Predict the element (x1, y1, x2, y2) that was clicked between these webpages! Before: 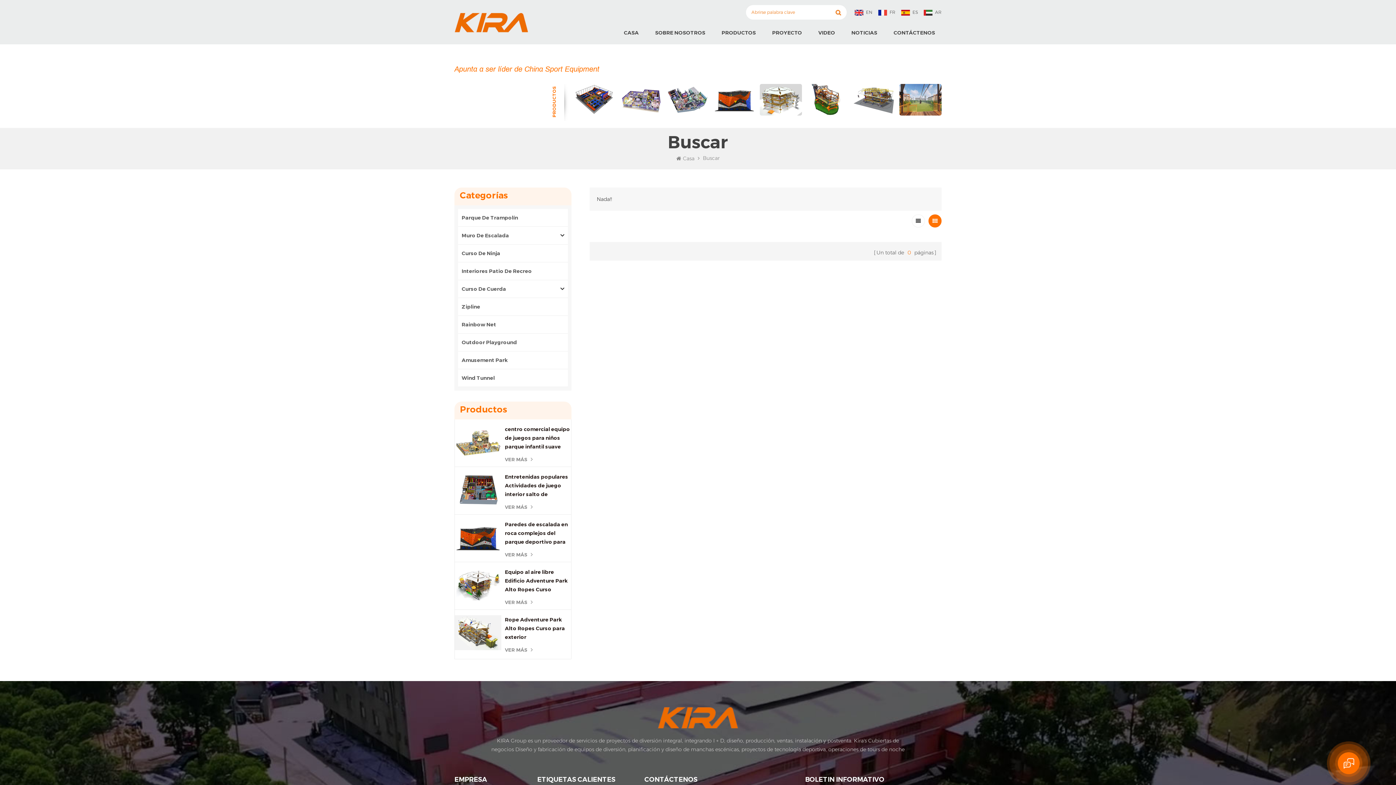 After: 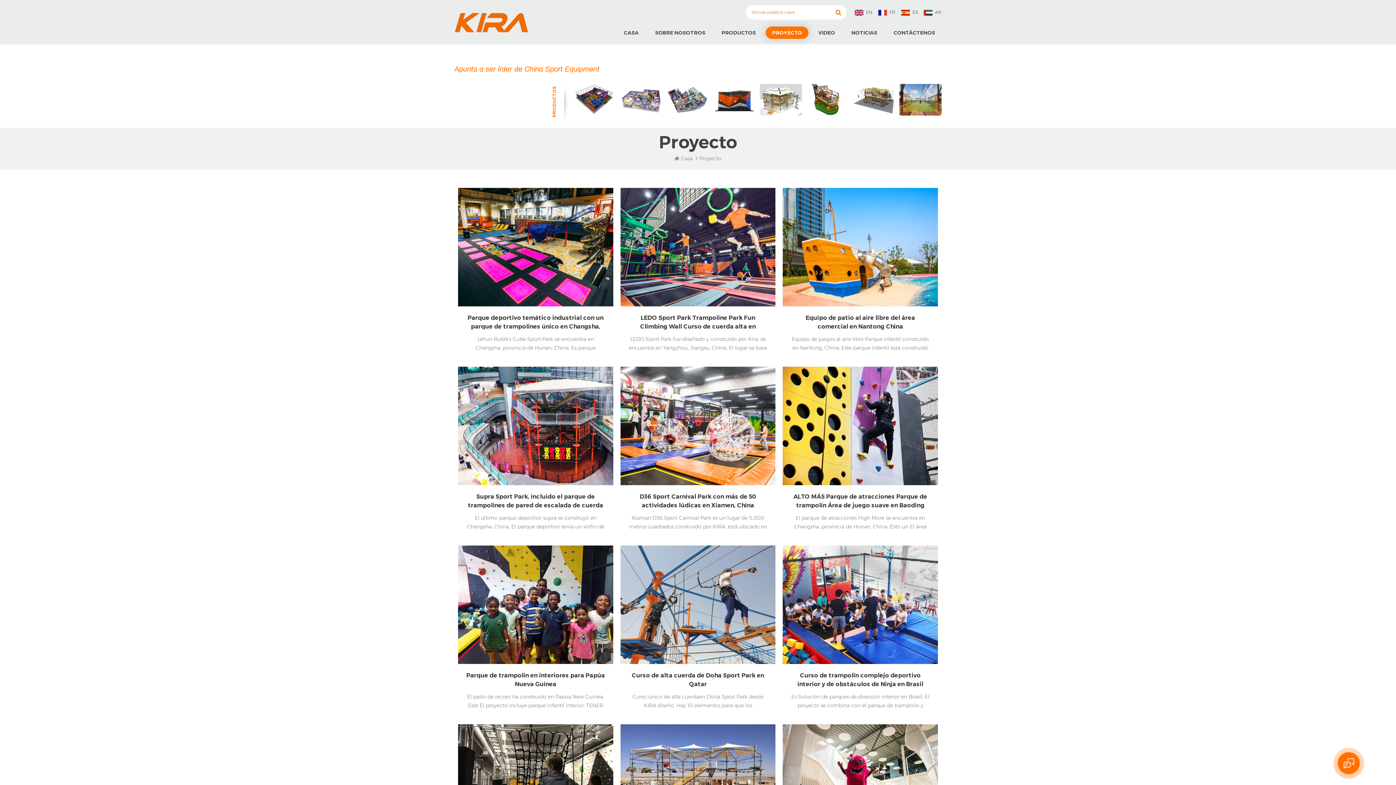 Action: bbox: (765, 26, 808, 38) label: PROYECTO